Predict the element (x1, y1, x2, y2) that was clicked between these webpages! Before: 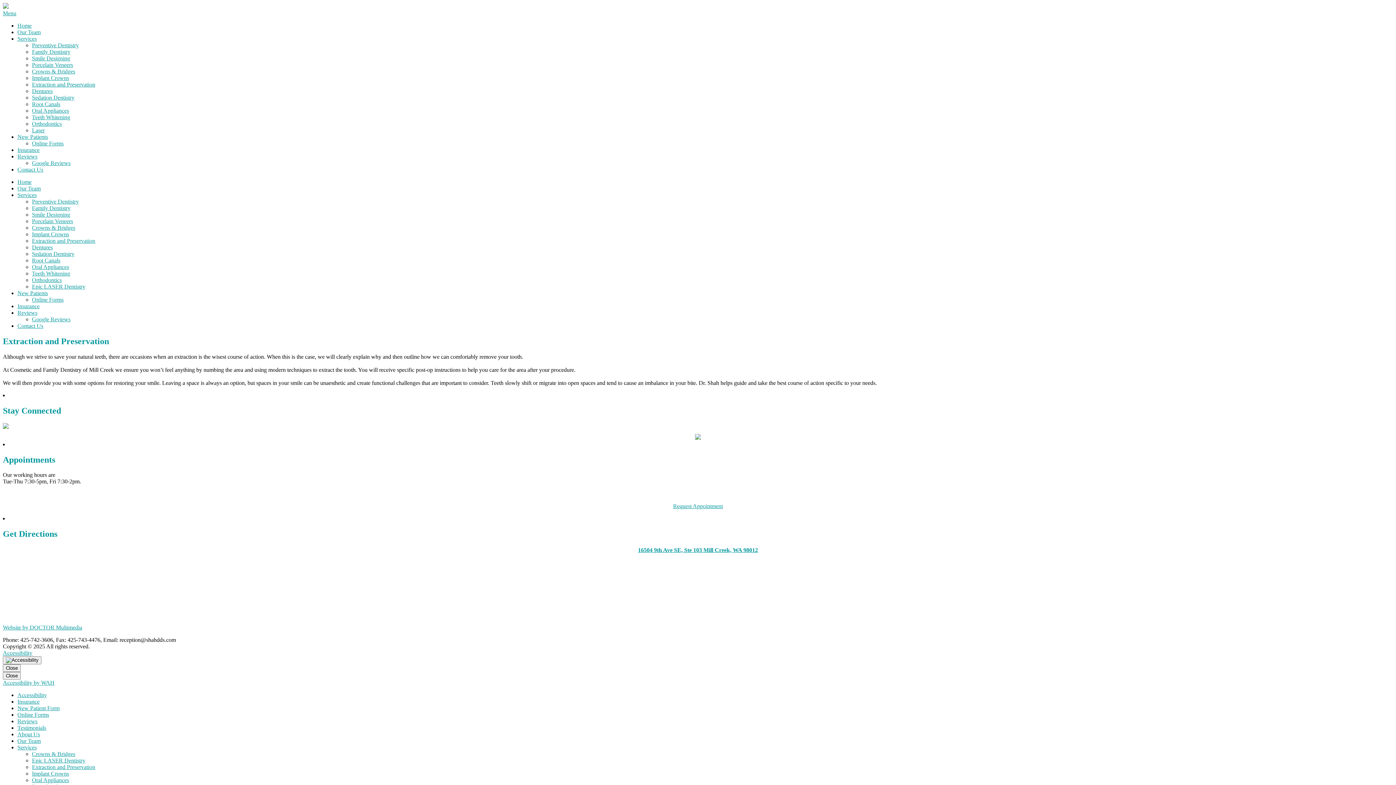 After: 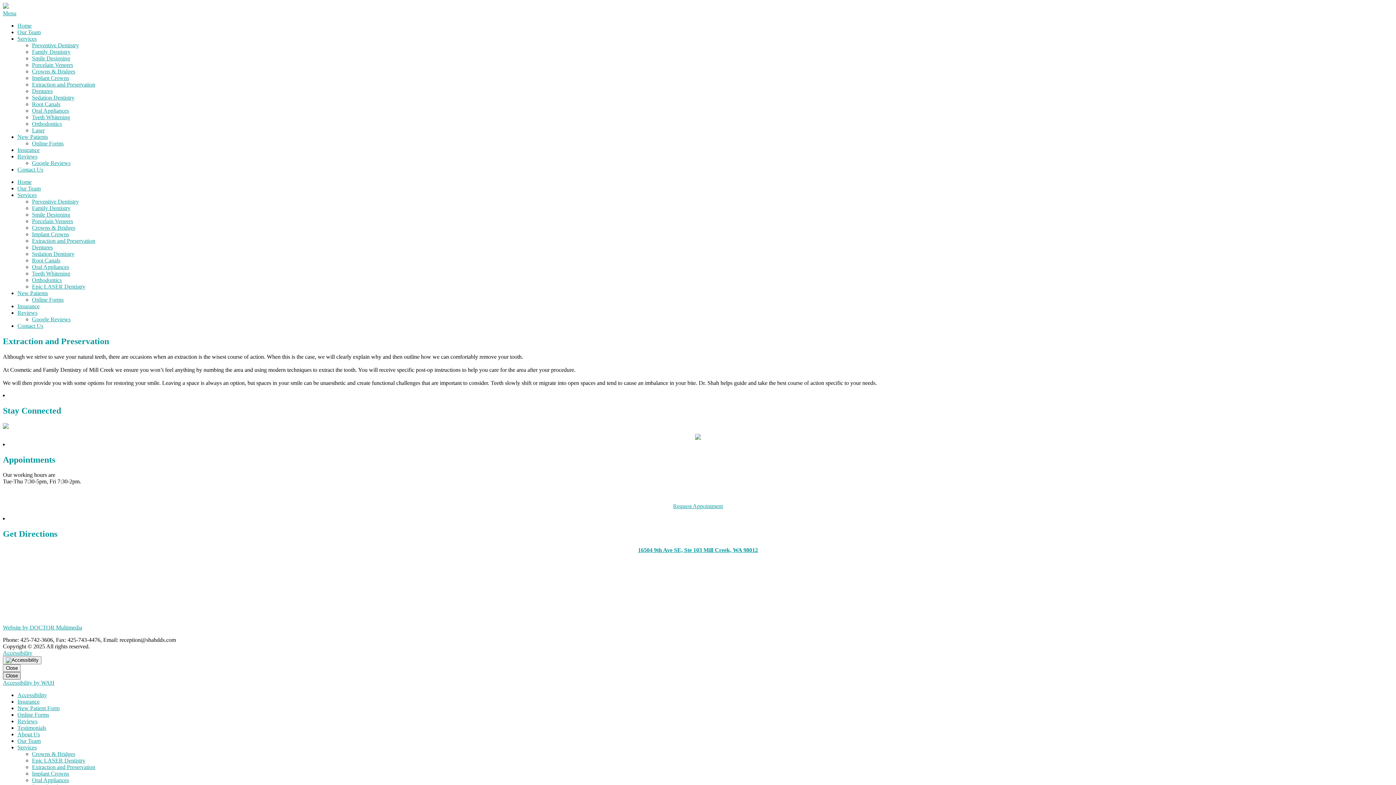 Action: bbox: (2, 672, 20, 679) label: Close